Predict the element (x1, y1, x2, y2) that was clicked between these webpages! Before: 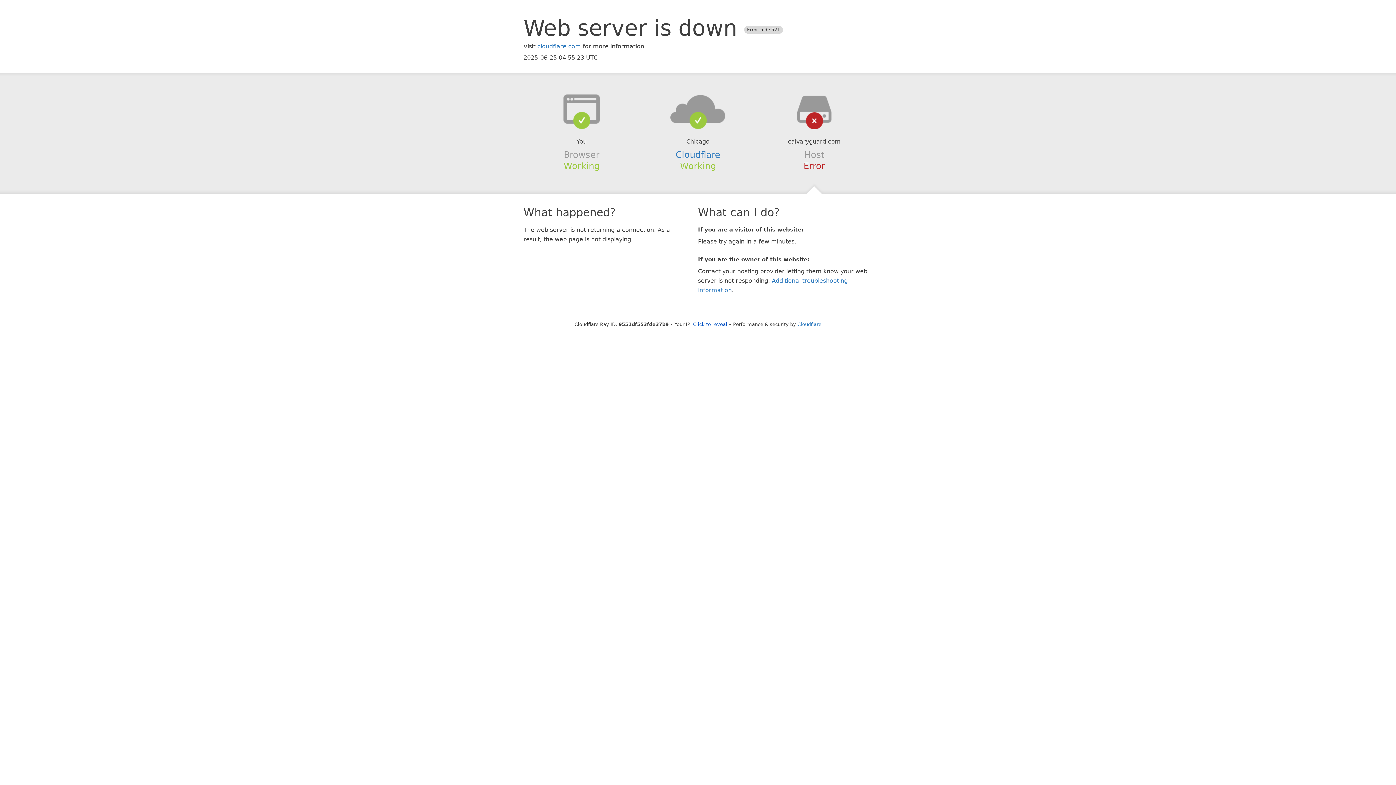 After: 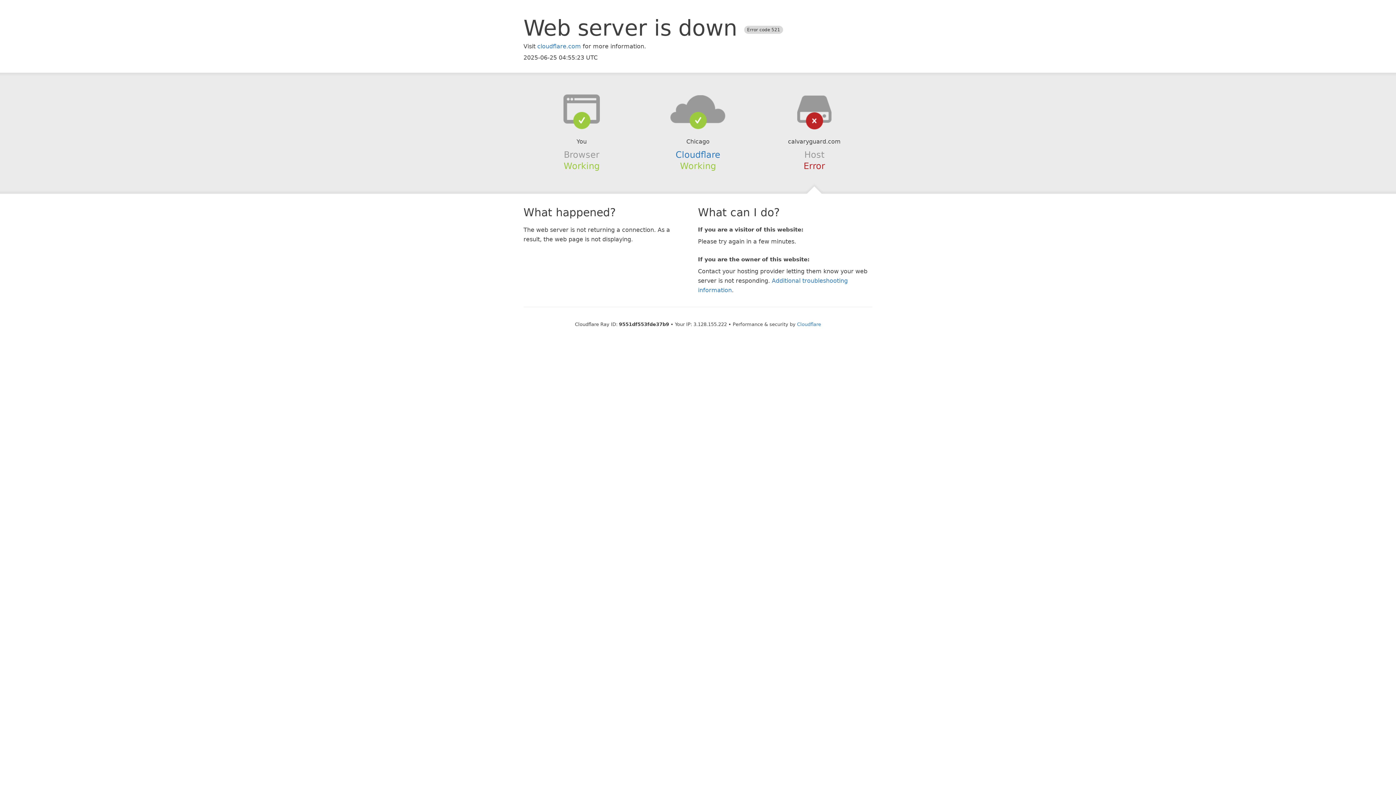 Action: bbox: (693, 321, 727, 327) label: Click to reveal